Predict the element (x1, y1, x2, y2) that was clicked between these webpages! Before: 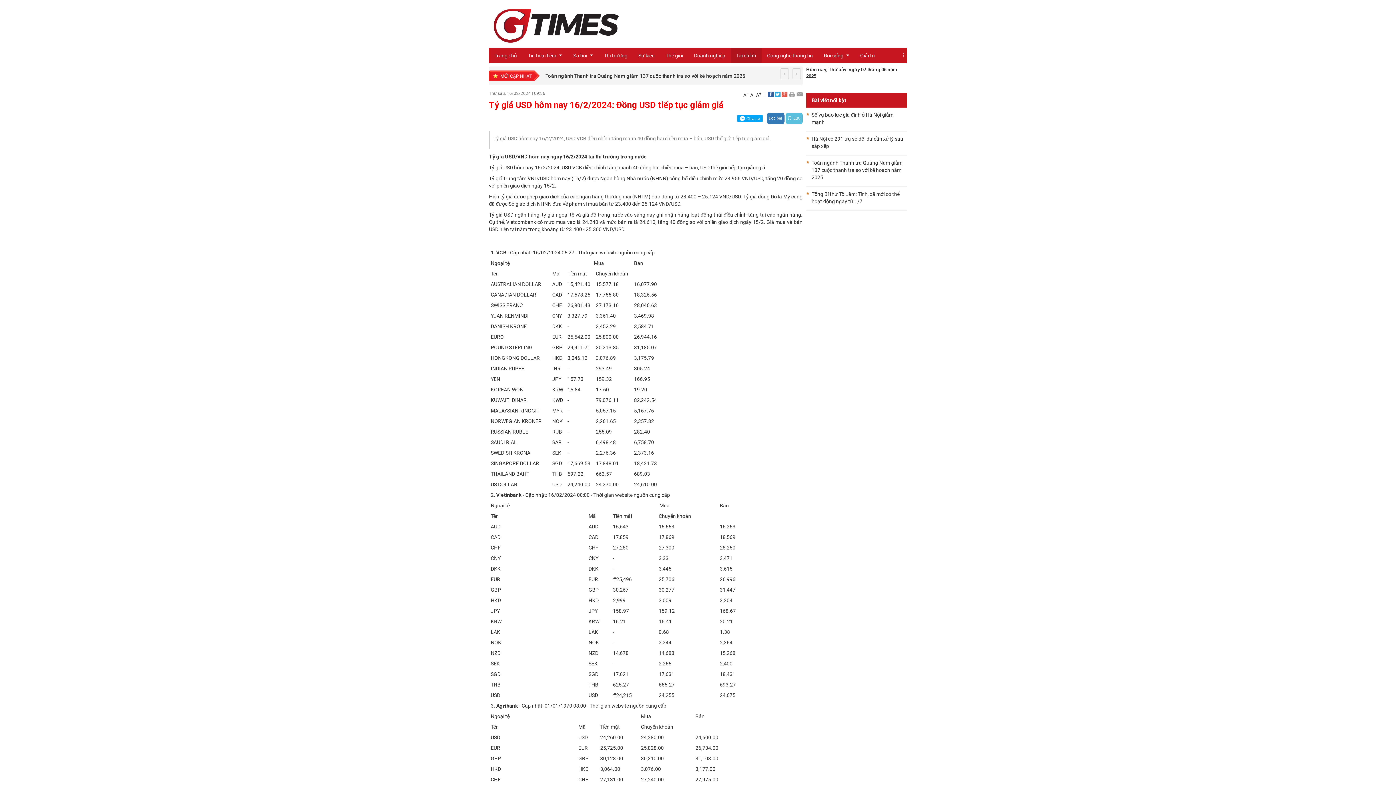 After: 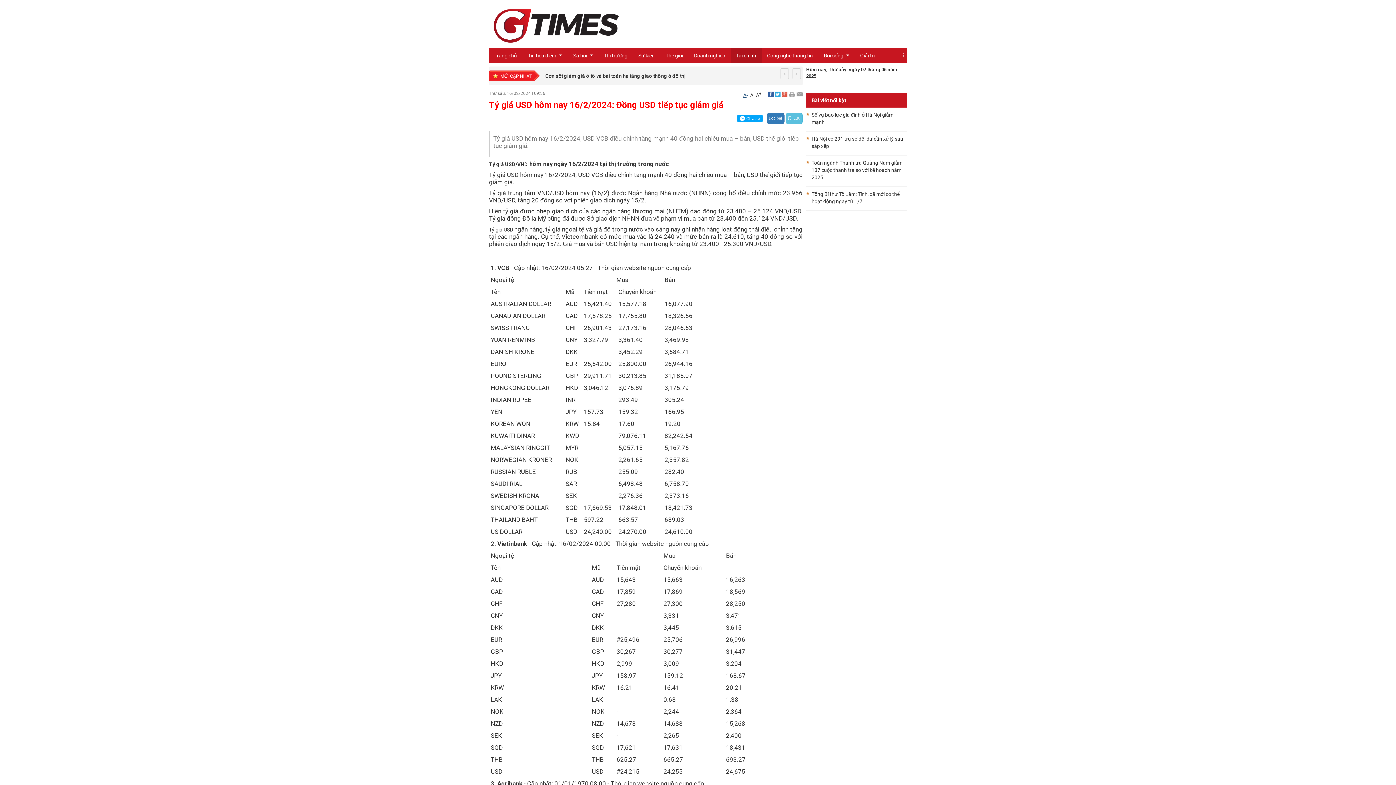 Action: bbox: (742, 89, 748, 98) label: A-